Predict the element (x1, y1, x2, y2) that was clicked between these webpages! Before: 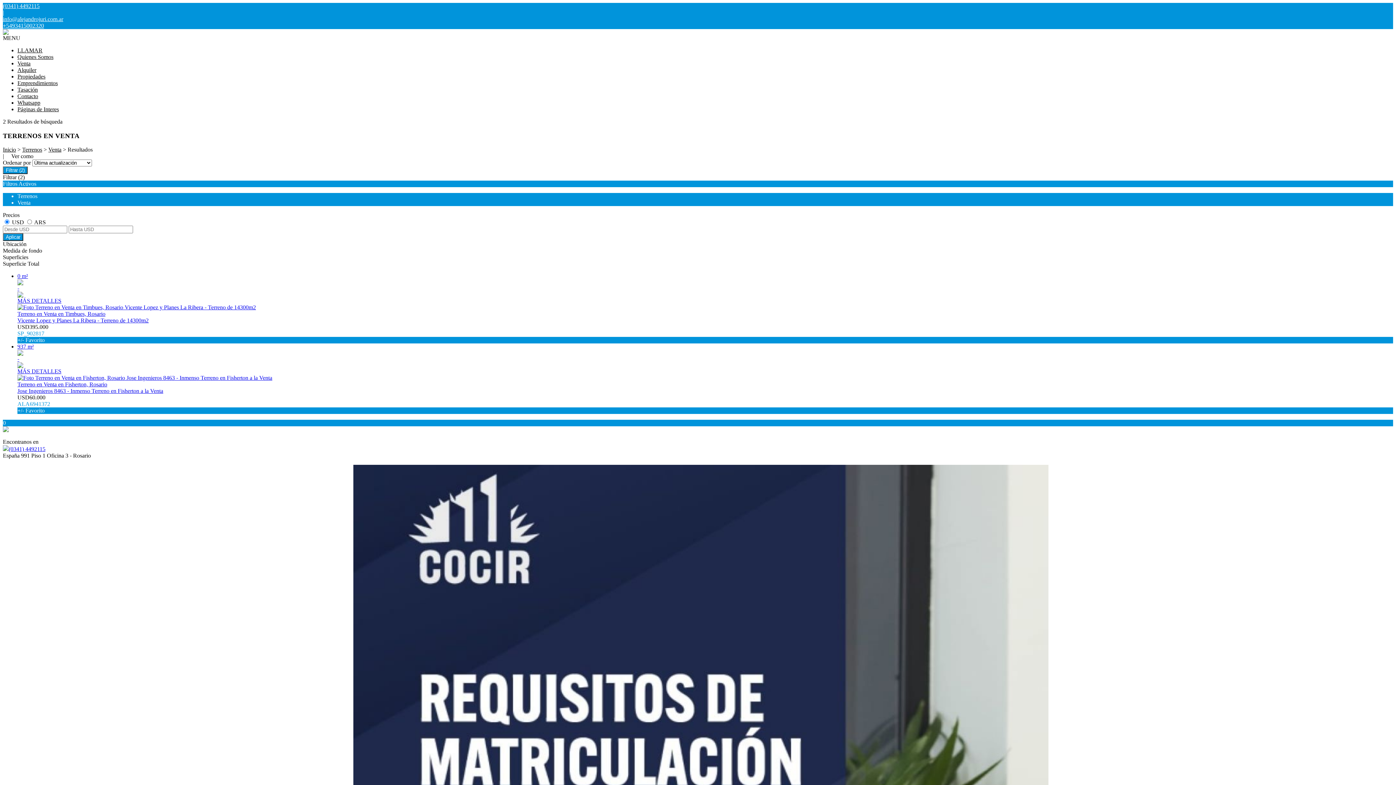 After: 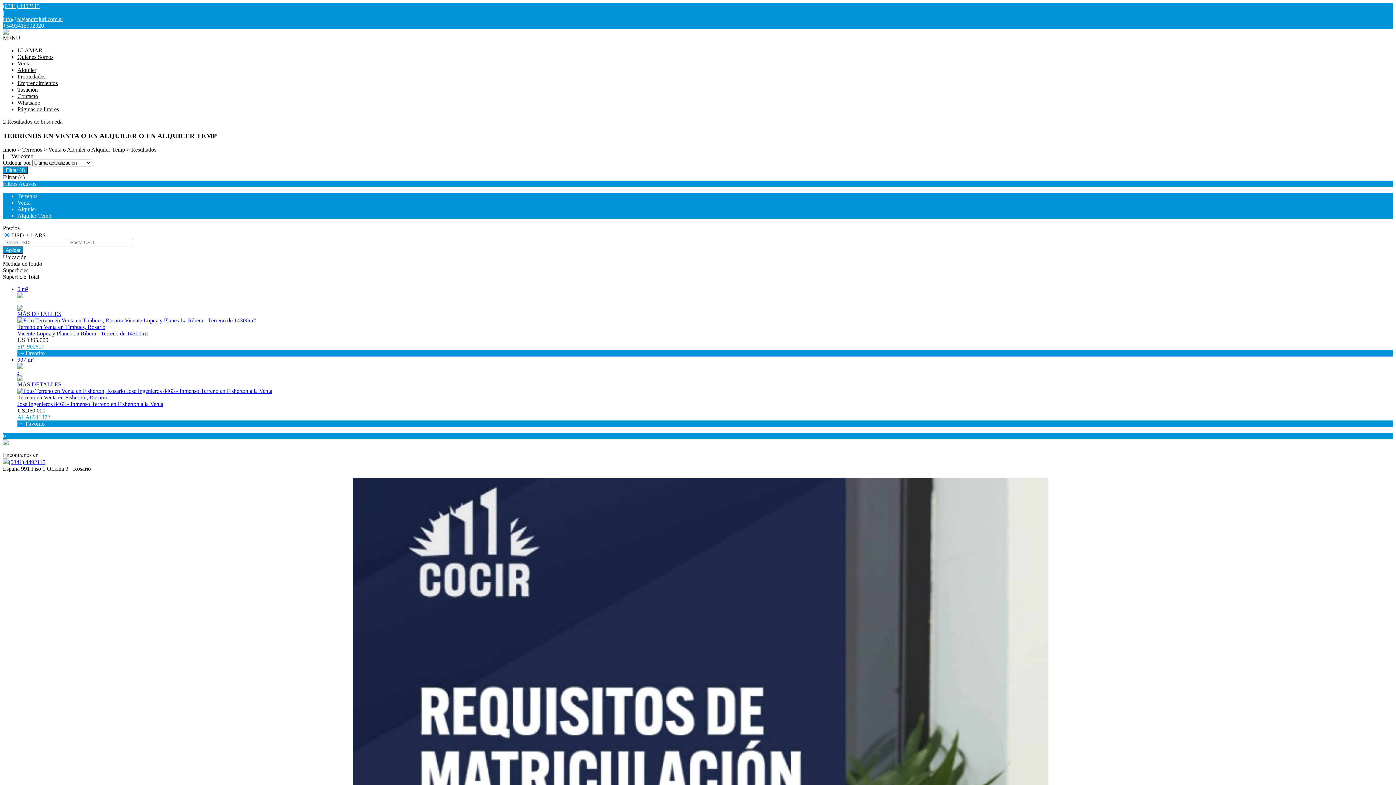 Action: bbox: (22, 146, 42, 152) label: Terrenos